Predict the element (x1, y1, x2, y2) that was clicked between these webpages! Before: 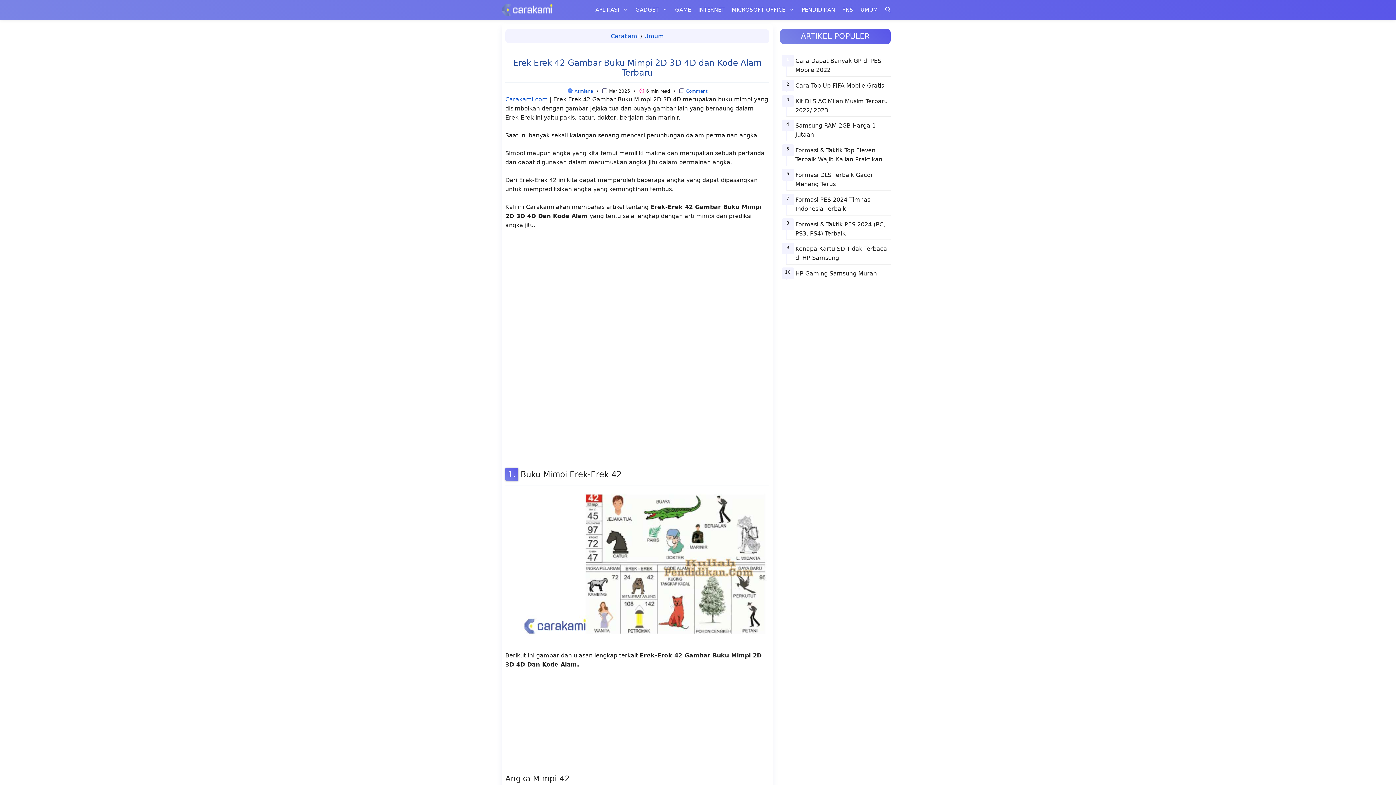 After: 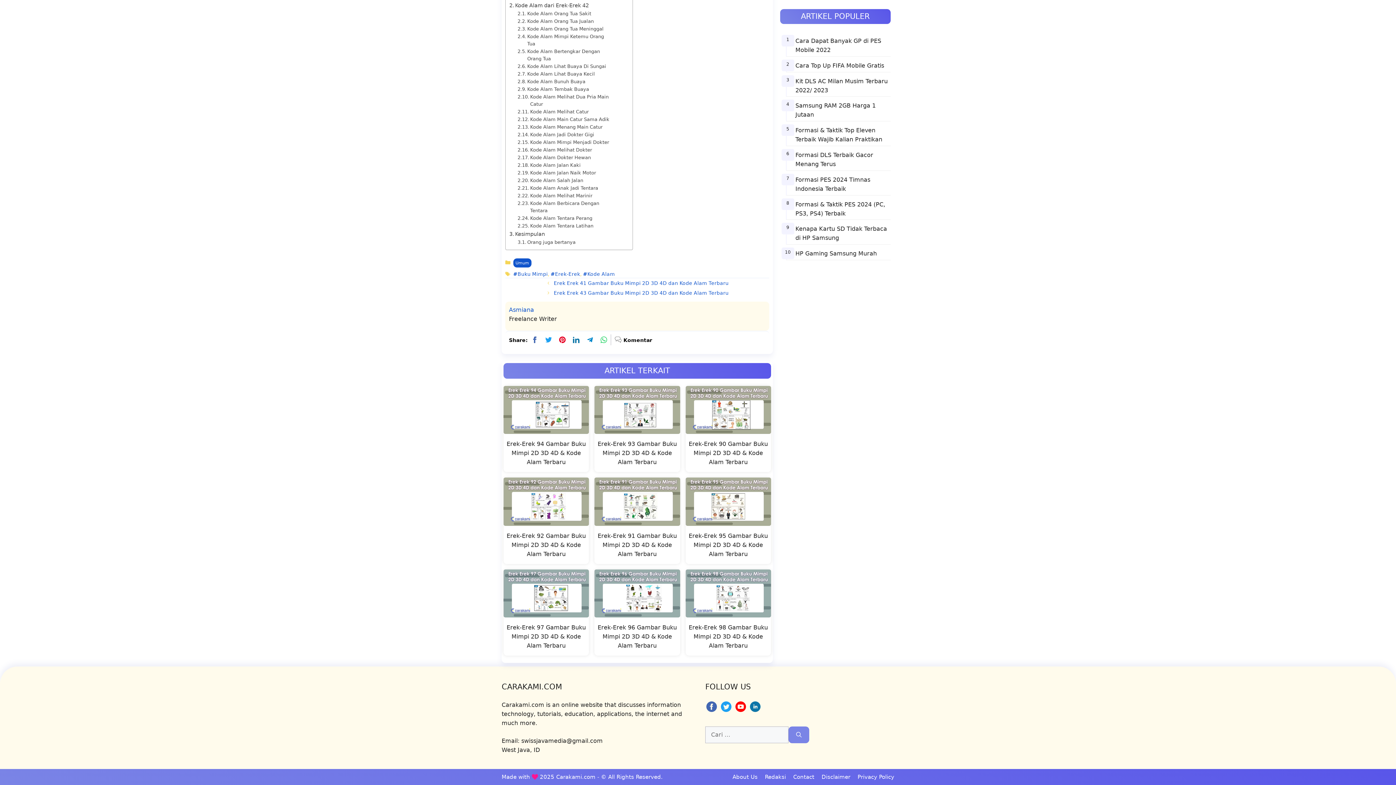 Action: label:  Comment bbox: (684, 88, 707, 93)